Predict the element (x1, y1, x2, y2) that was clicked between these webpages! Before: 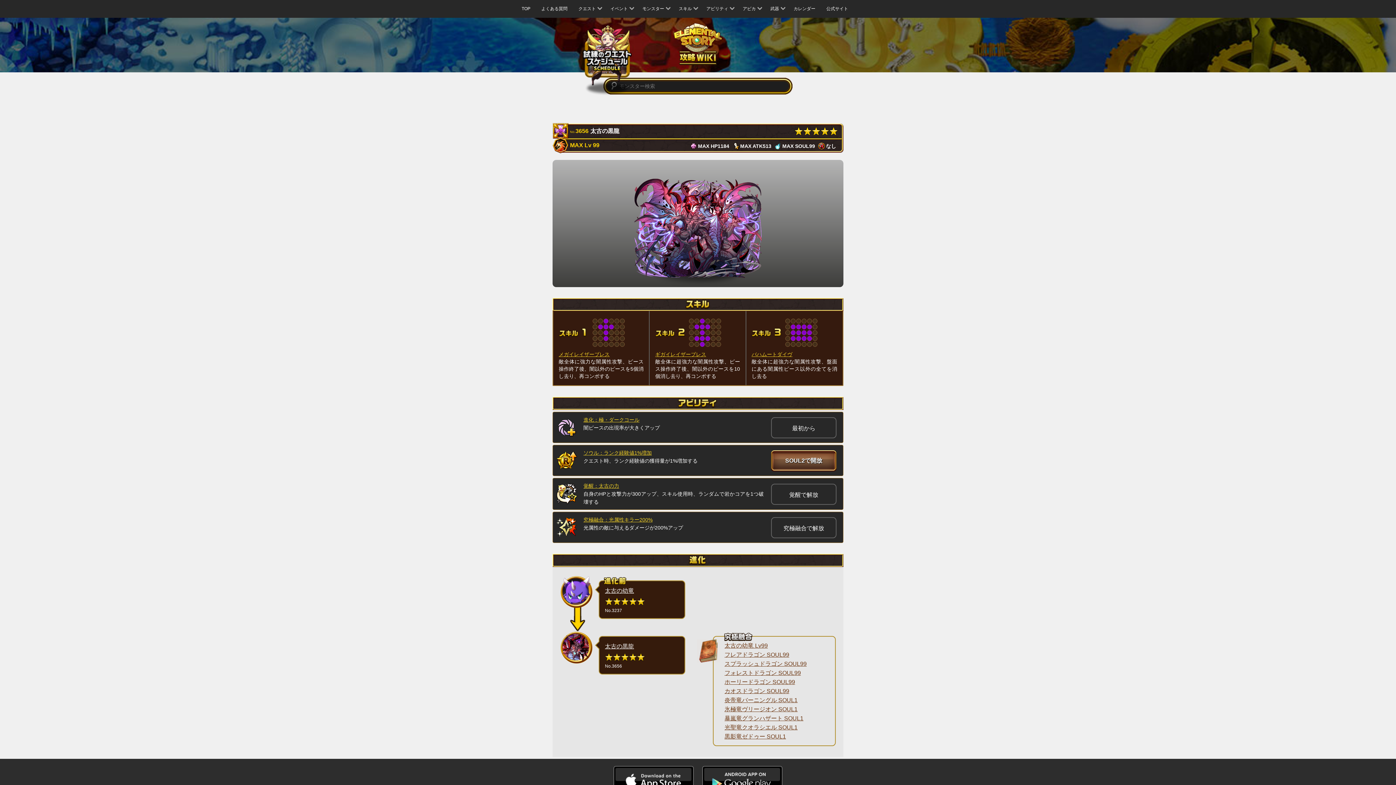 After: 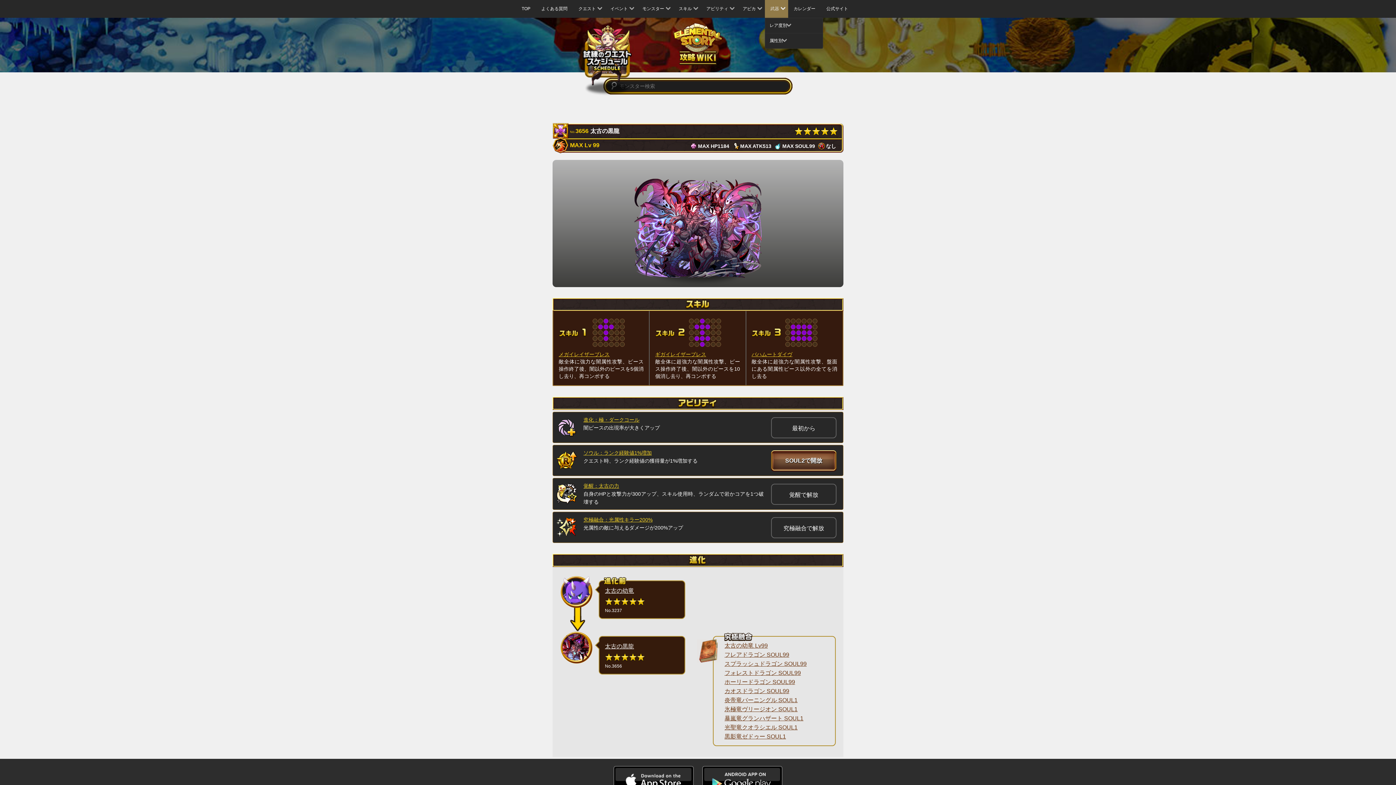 Action: bbox: (765, 0, 788, 17) label: 武器